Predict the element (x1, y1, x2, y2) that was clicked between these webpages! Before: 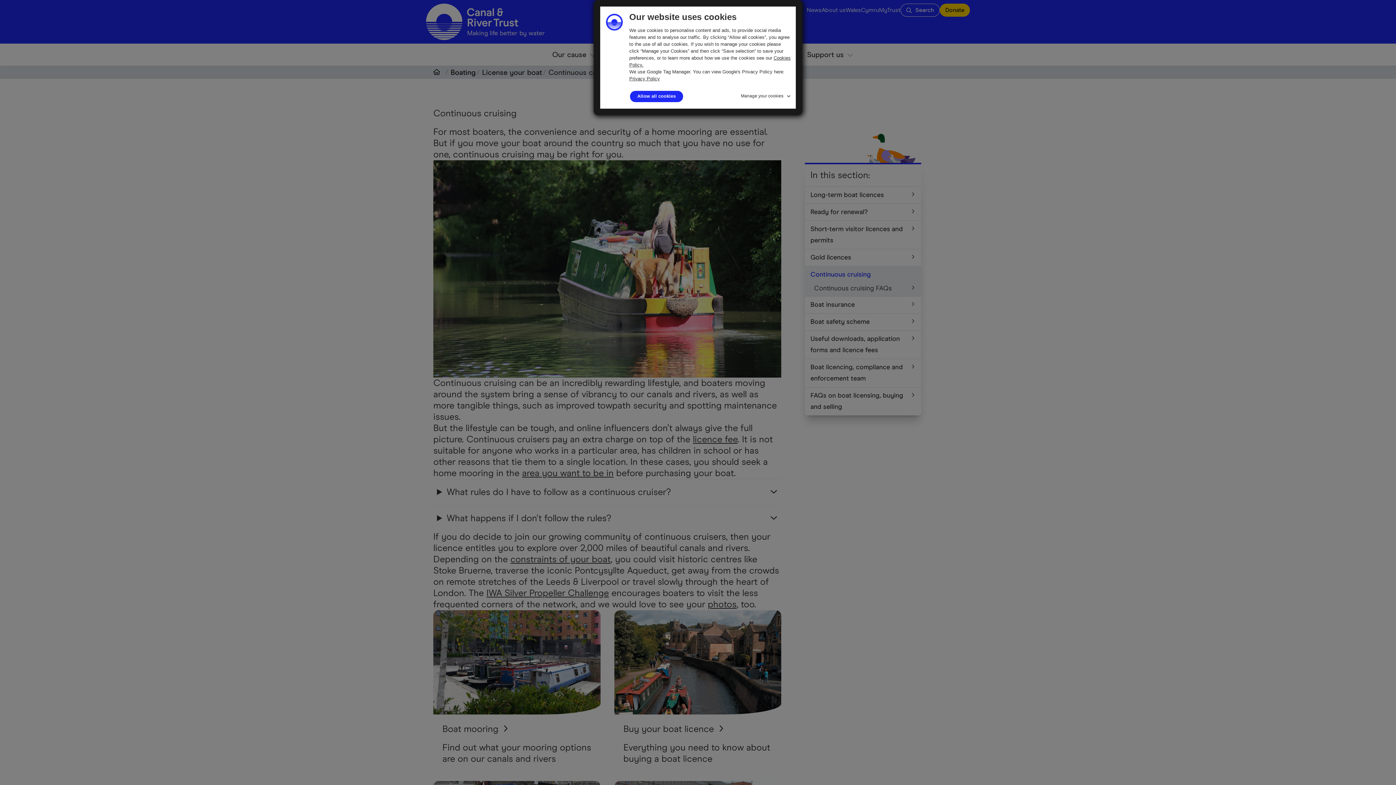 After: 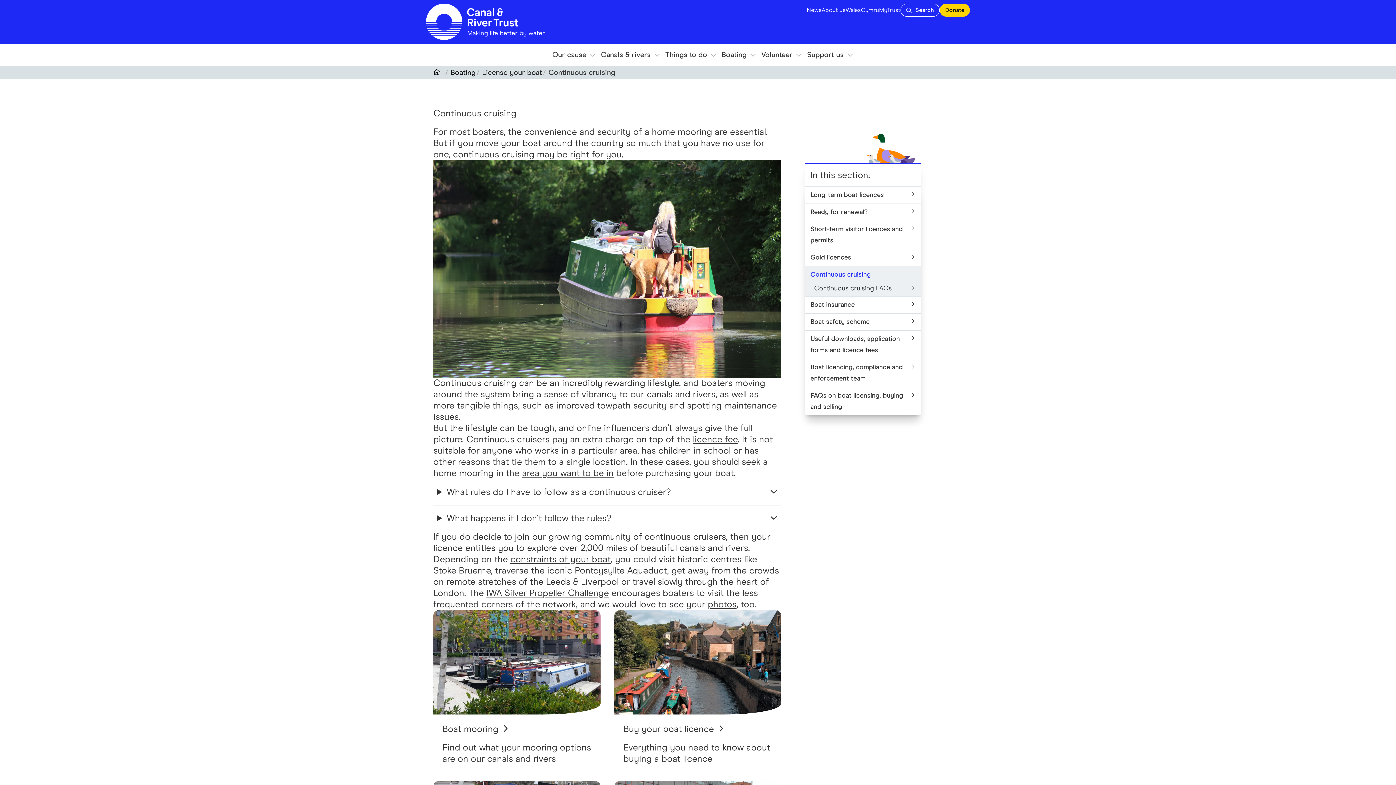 Action: bbox: (630, 90, 683, 102) label: Allow all cookies